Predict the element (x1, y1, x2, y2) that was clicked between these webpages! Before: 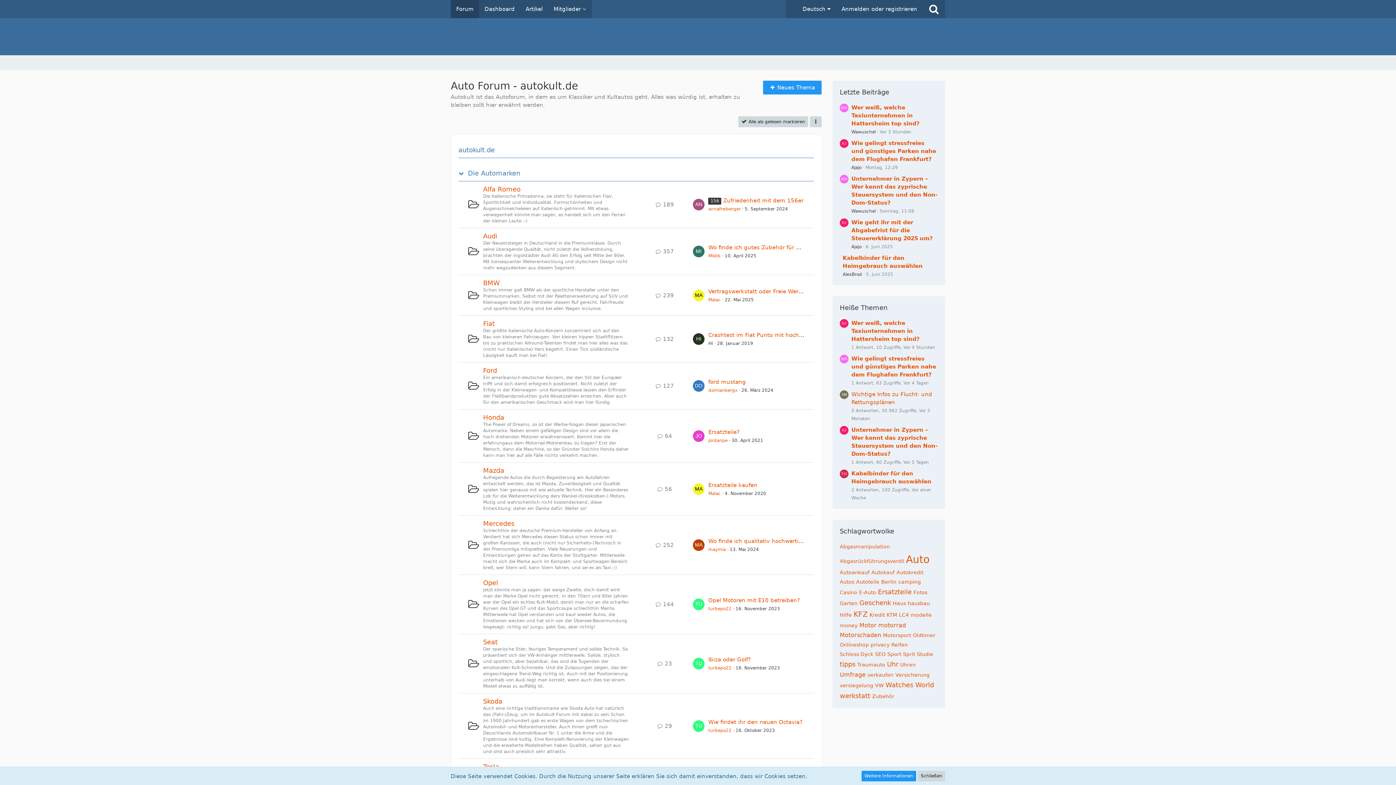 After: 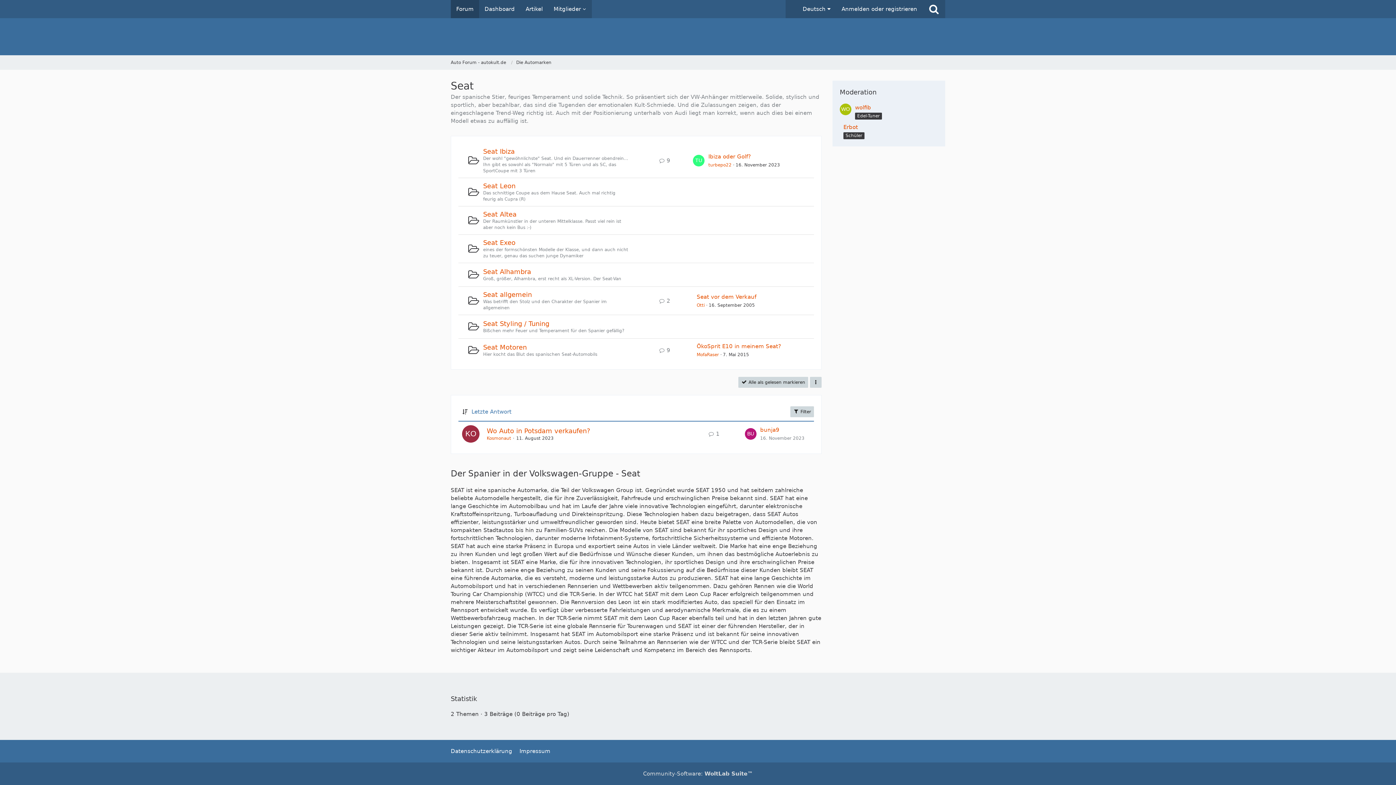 Action: label: Seat bbox: (483, 638, 497, 646)